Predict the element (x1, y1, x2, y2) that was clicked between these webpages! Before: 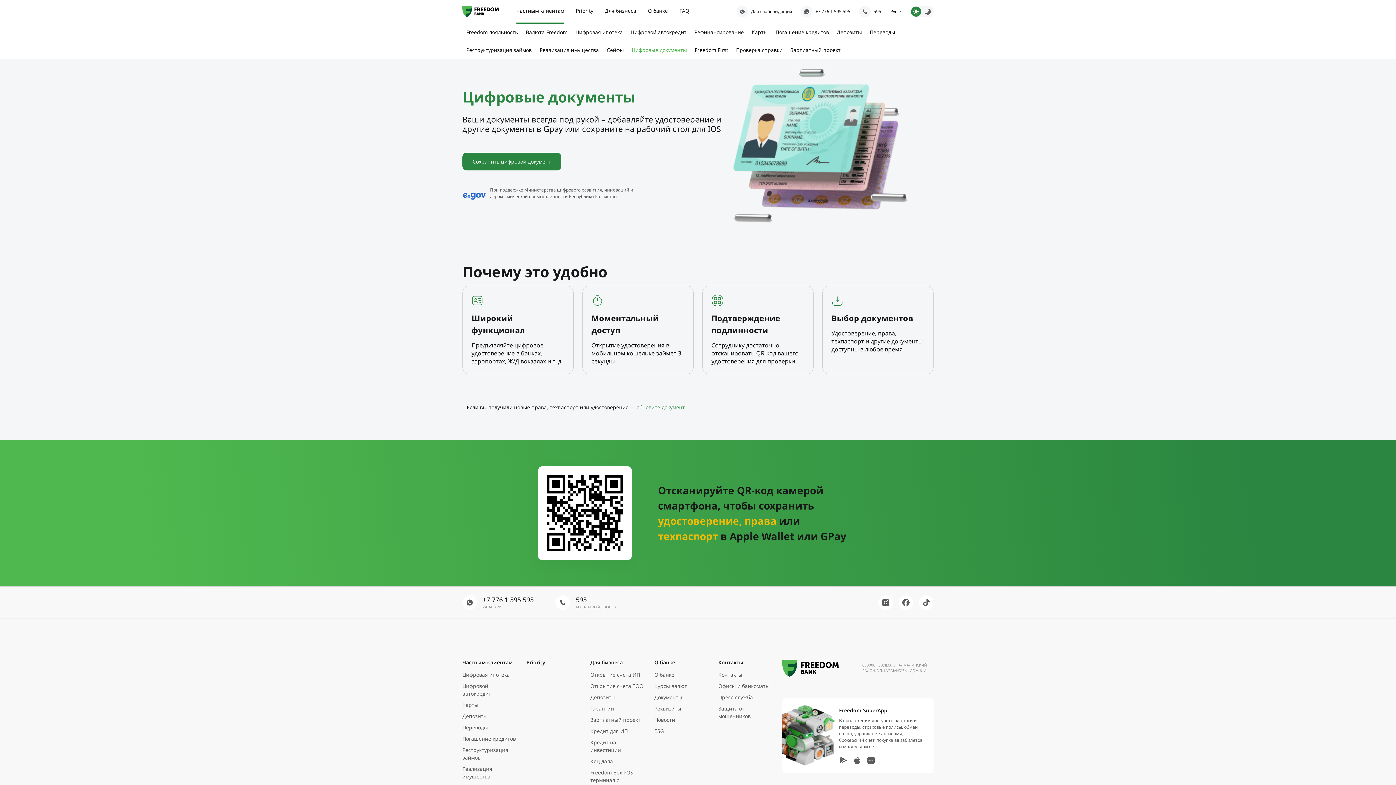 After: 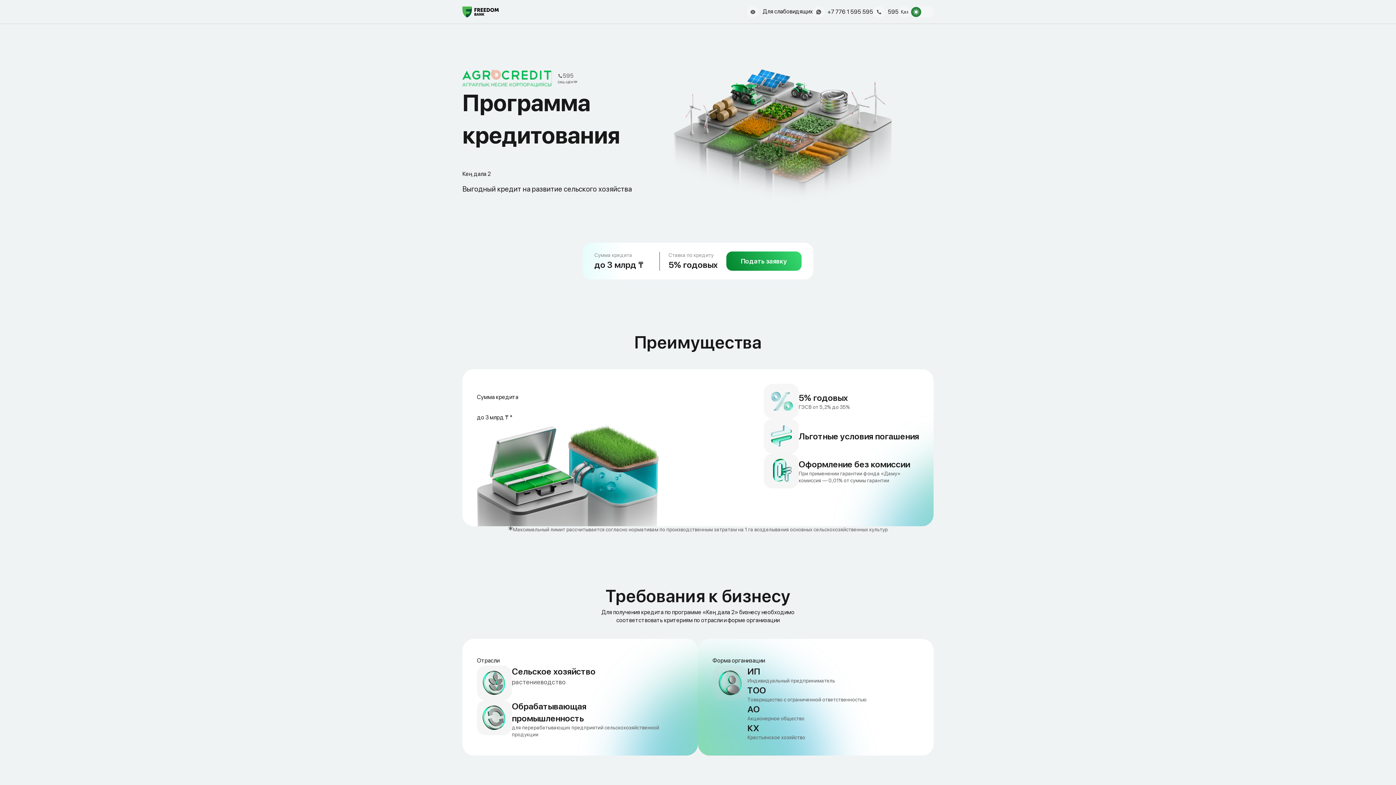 Action: bbox: (590, 758, 613, 765) label: Кең дала